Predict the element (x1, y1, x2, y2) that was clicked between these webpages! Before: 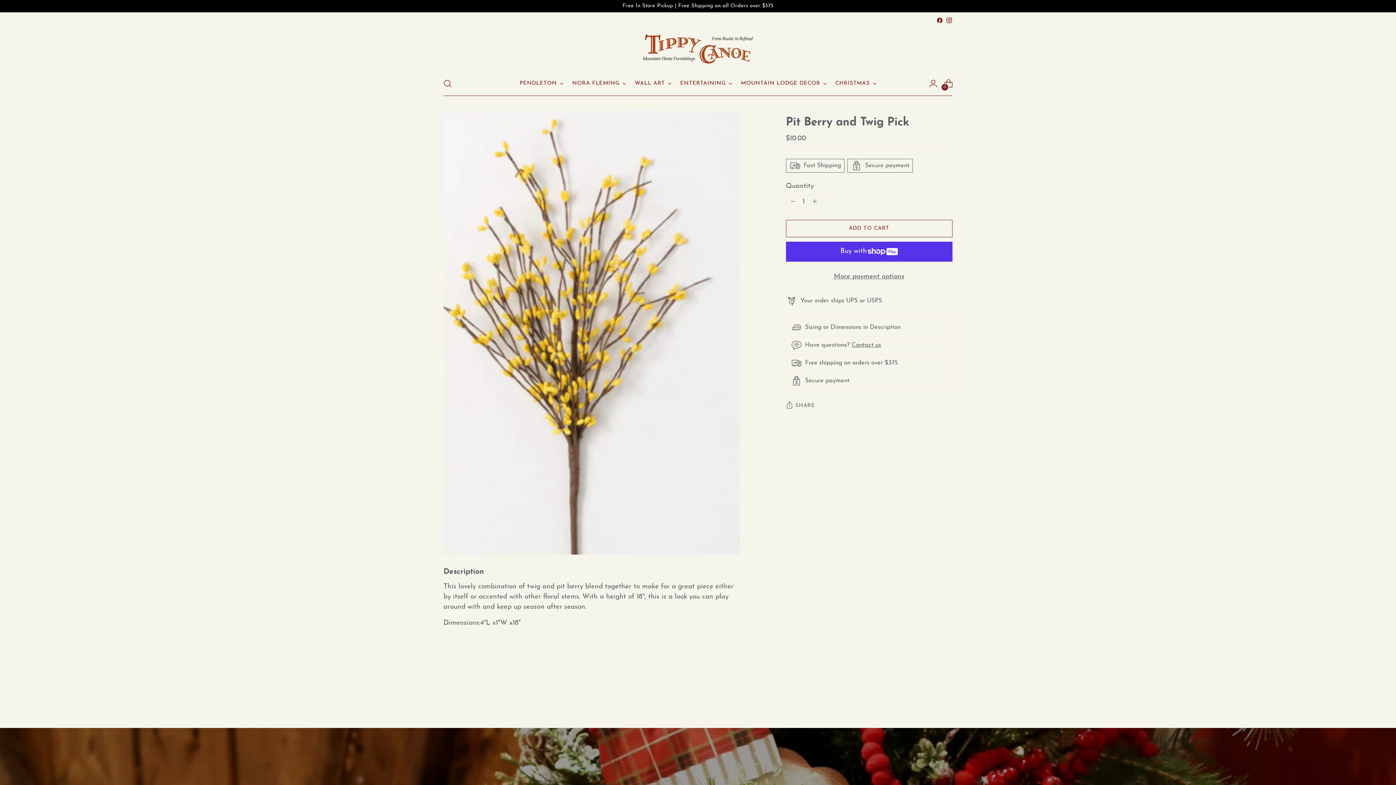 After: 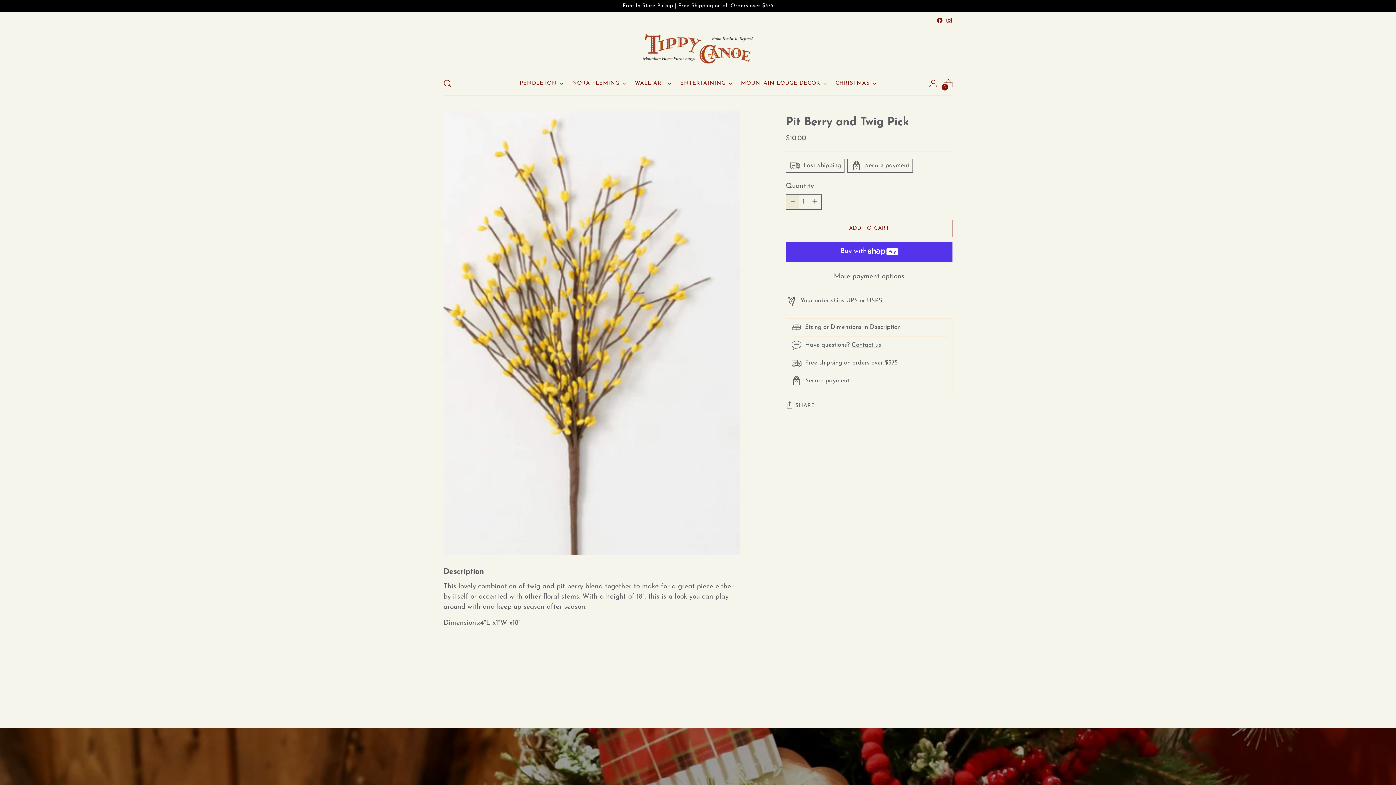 Action: label: Add product quantity bbox: (786, 194, 799, 209)